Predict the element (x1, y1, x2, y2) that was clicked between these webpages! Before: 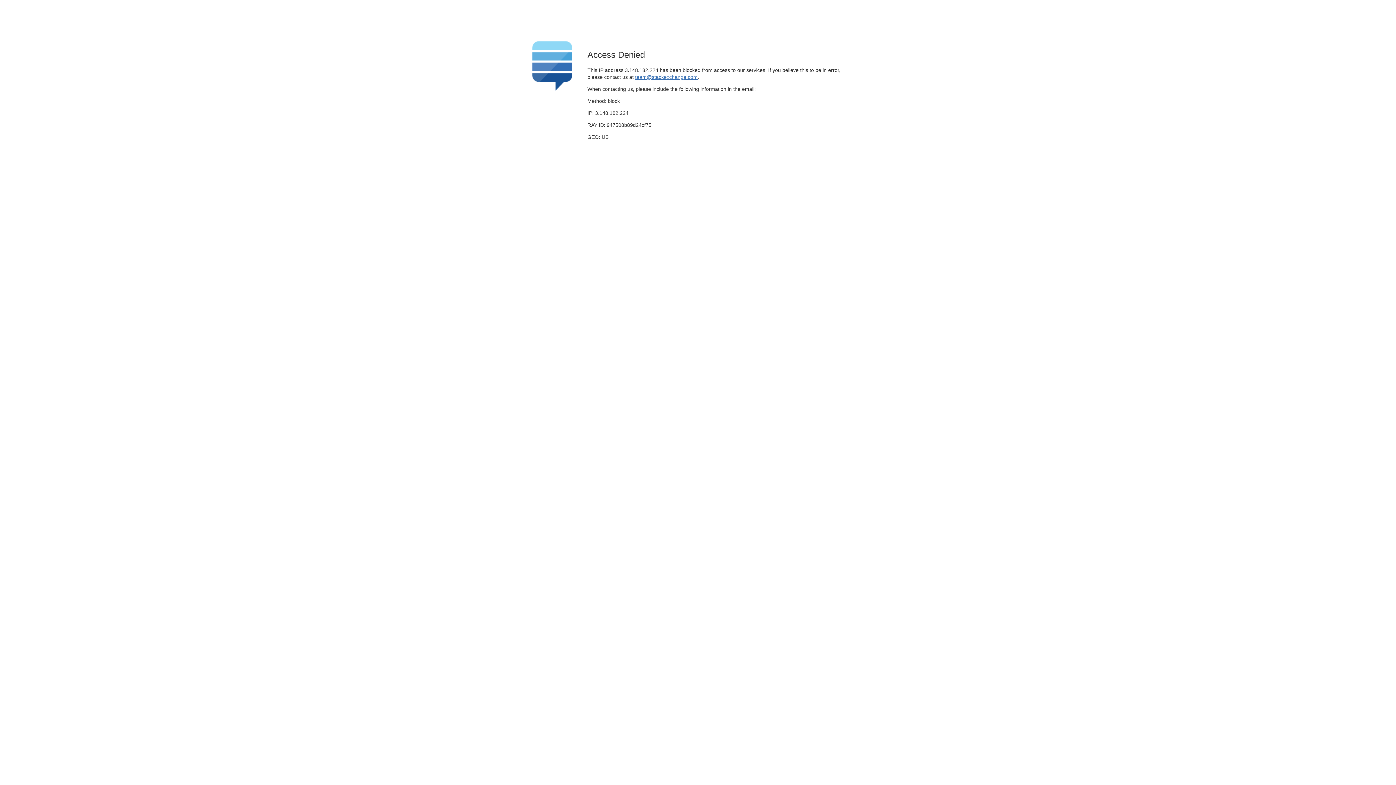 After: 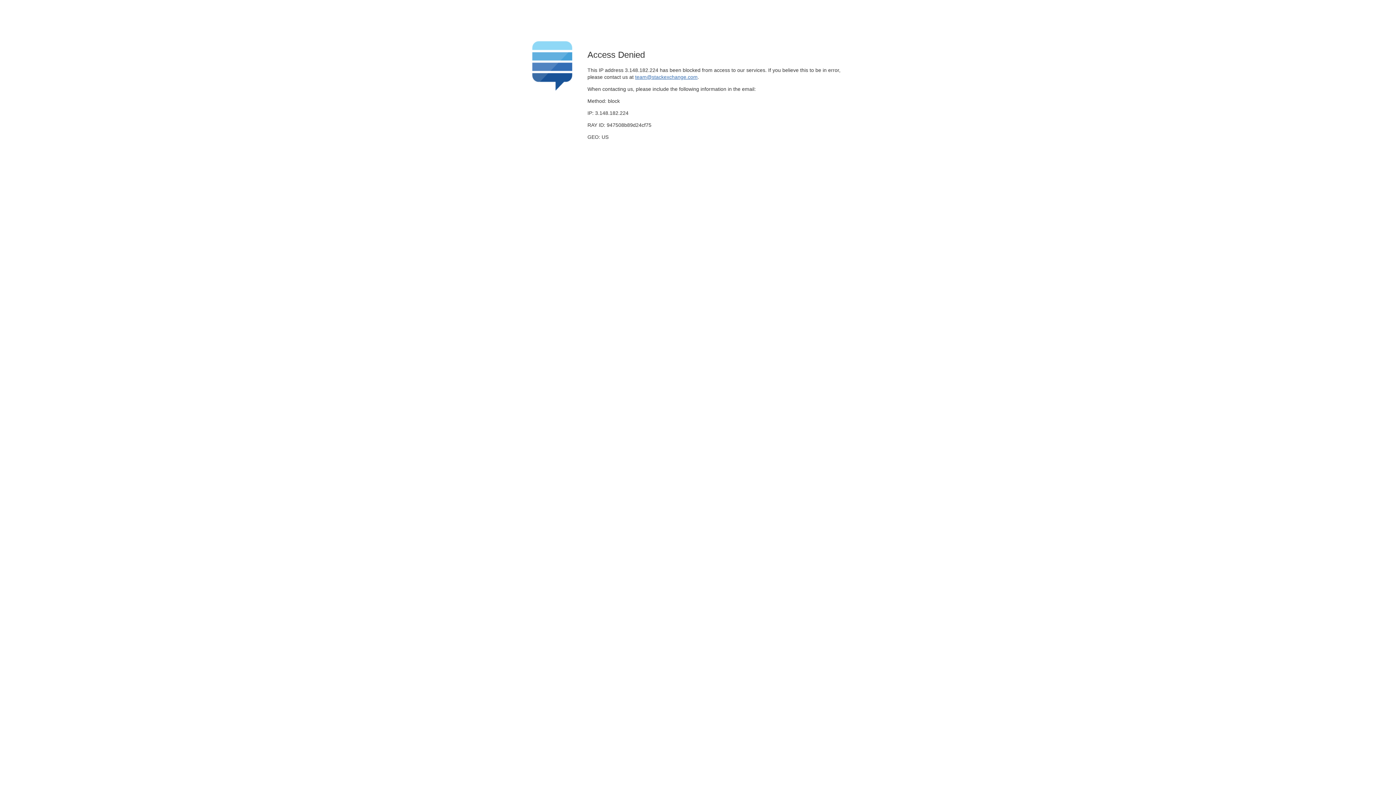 Action: bbox: (635, 74, 697, 79) label: team@stackexchange.com